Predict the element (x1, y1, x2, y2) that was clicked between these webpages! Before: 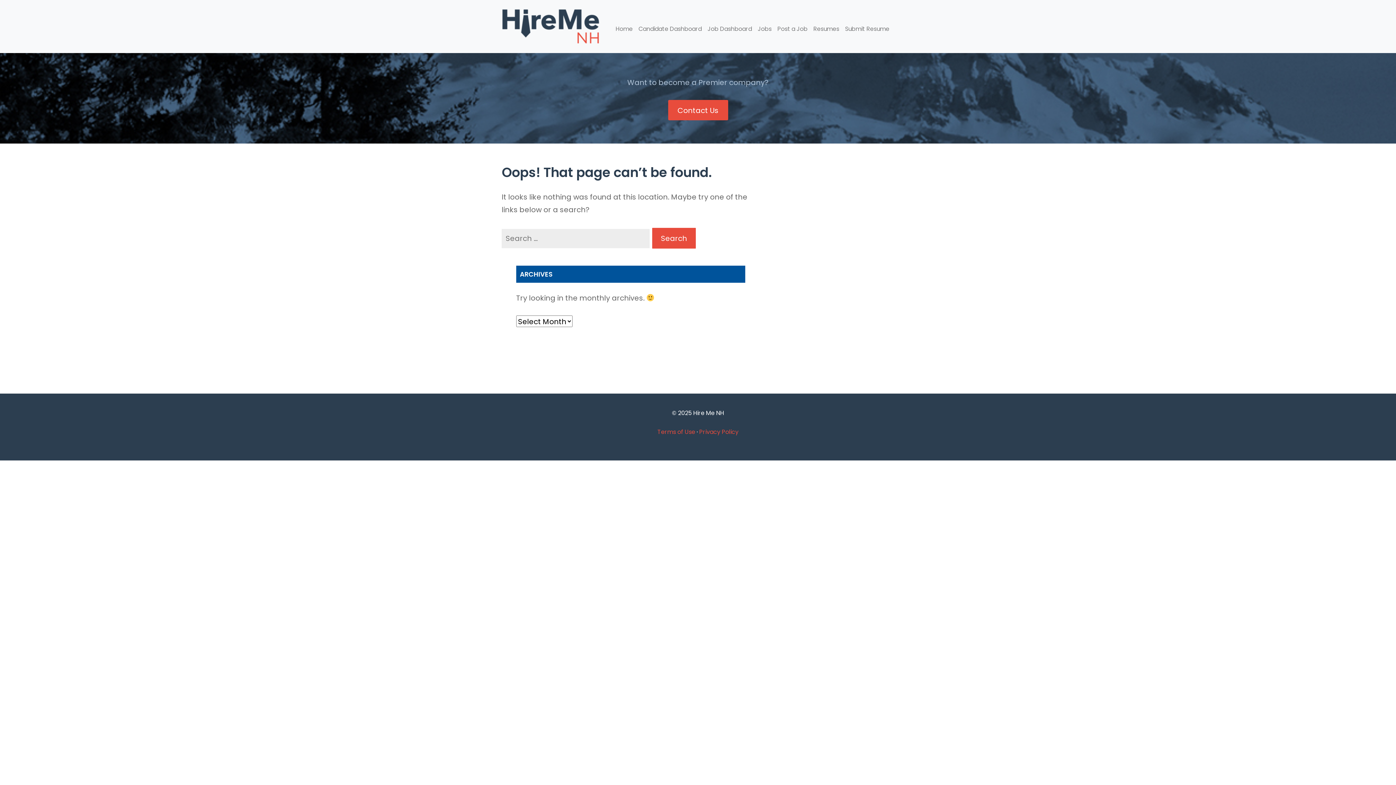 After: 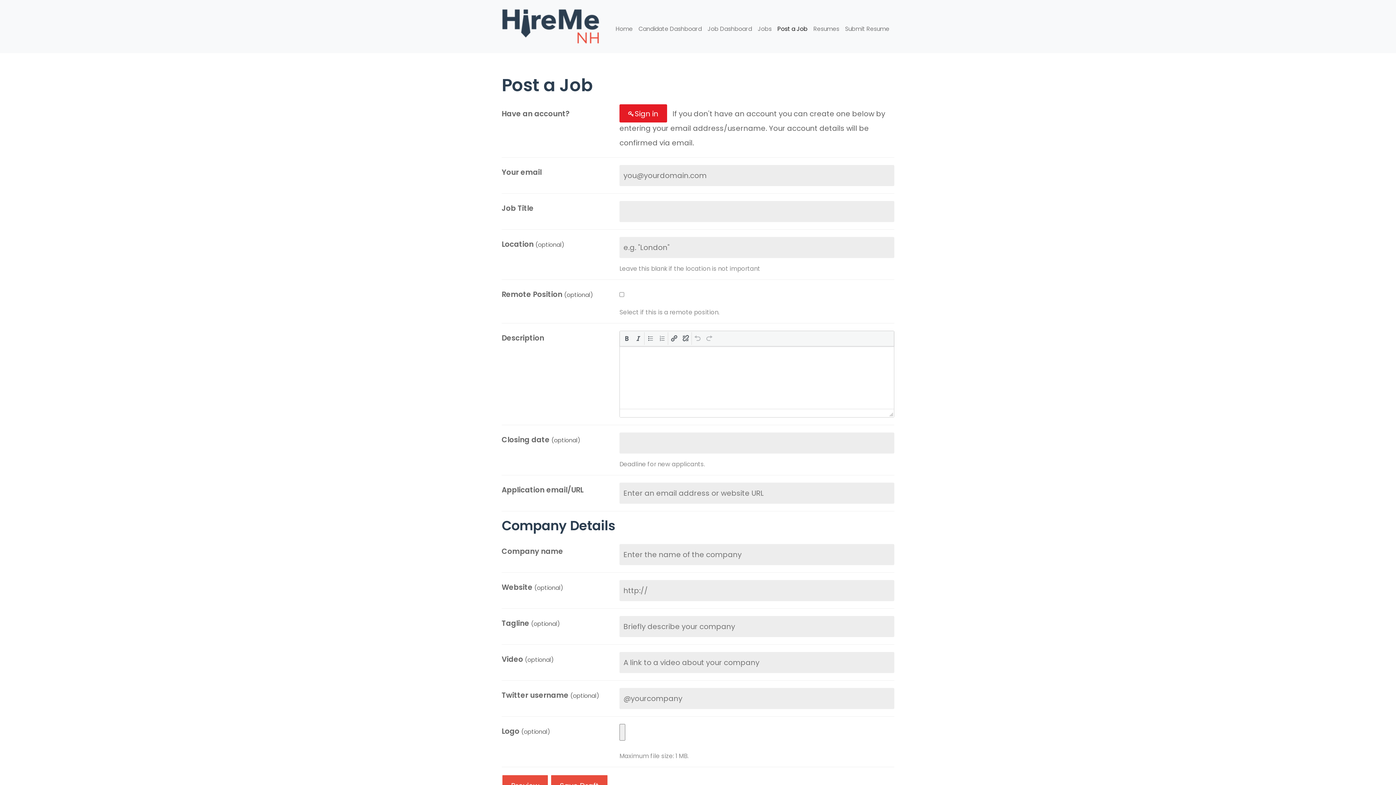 Action: label: Post a Job bbox: (774, 20, 810, 36)